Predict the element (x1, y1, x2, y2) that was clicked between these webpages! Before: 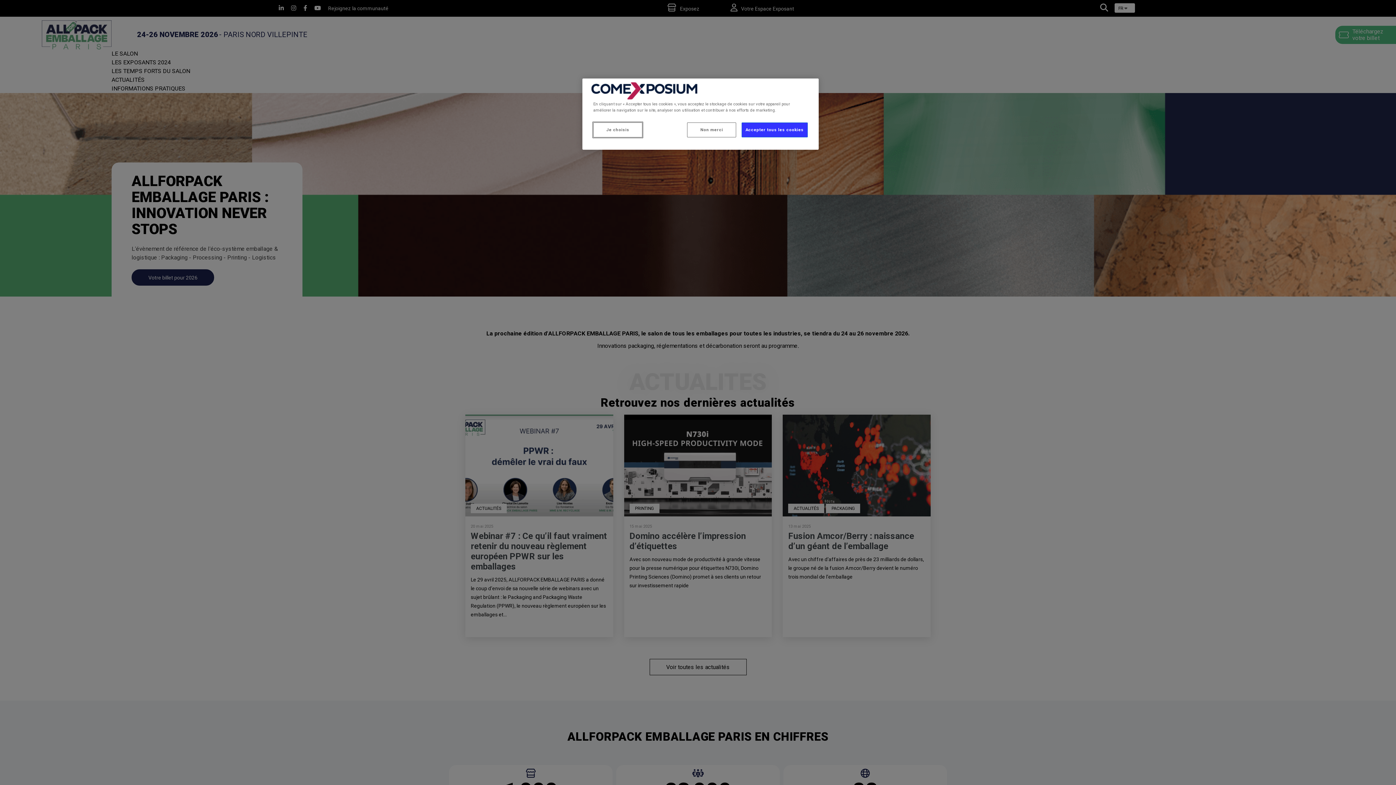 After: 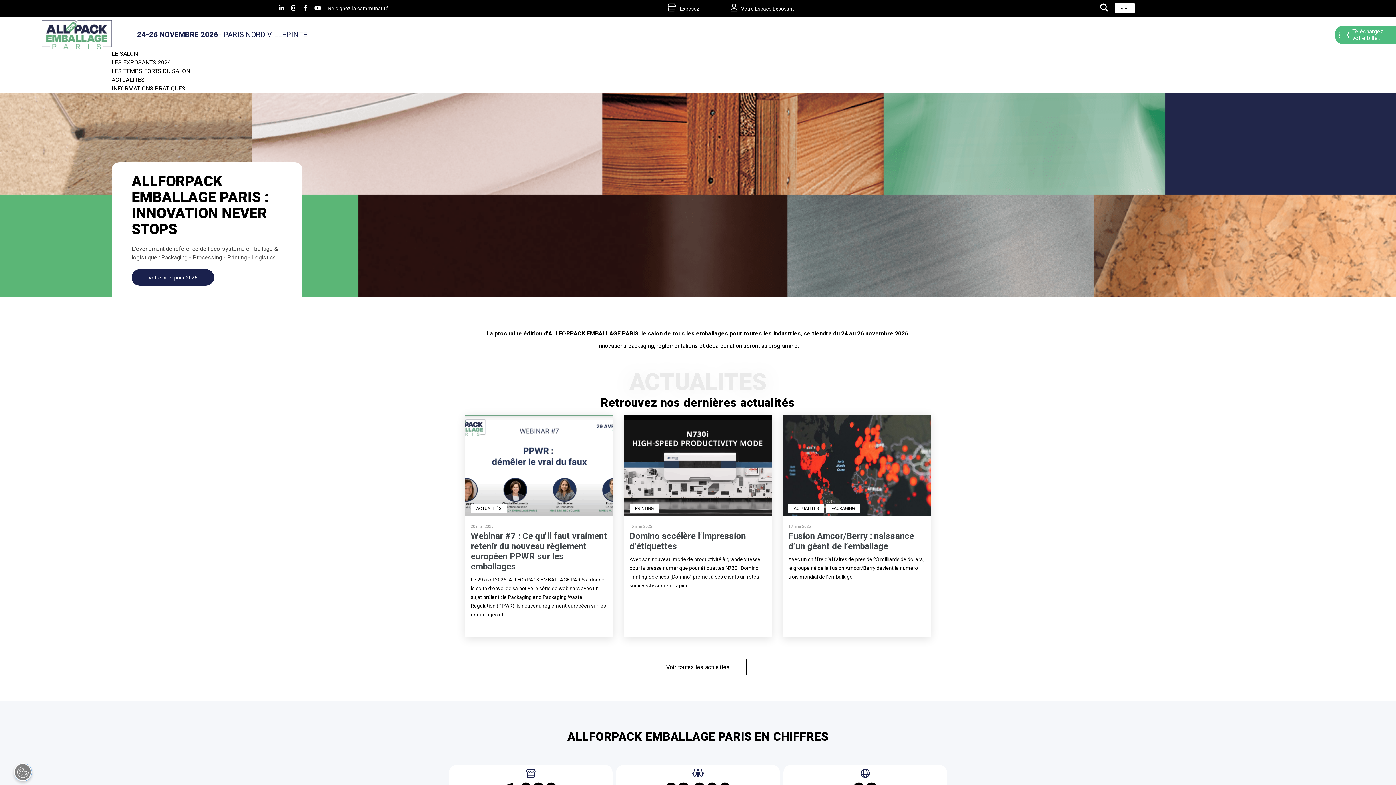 Action: label: Non merci bbox: (687, 122, 736, 137)